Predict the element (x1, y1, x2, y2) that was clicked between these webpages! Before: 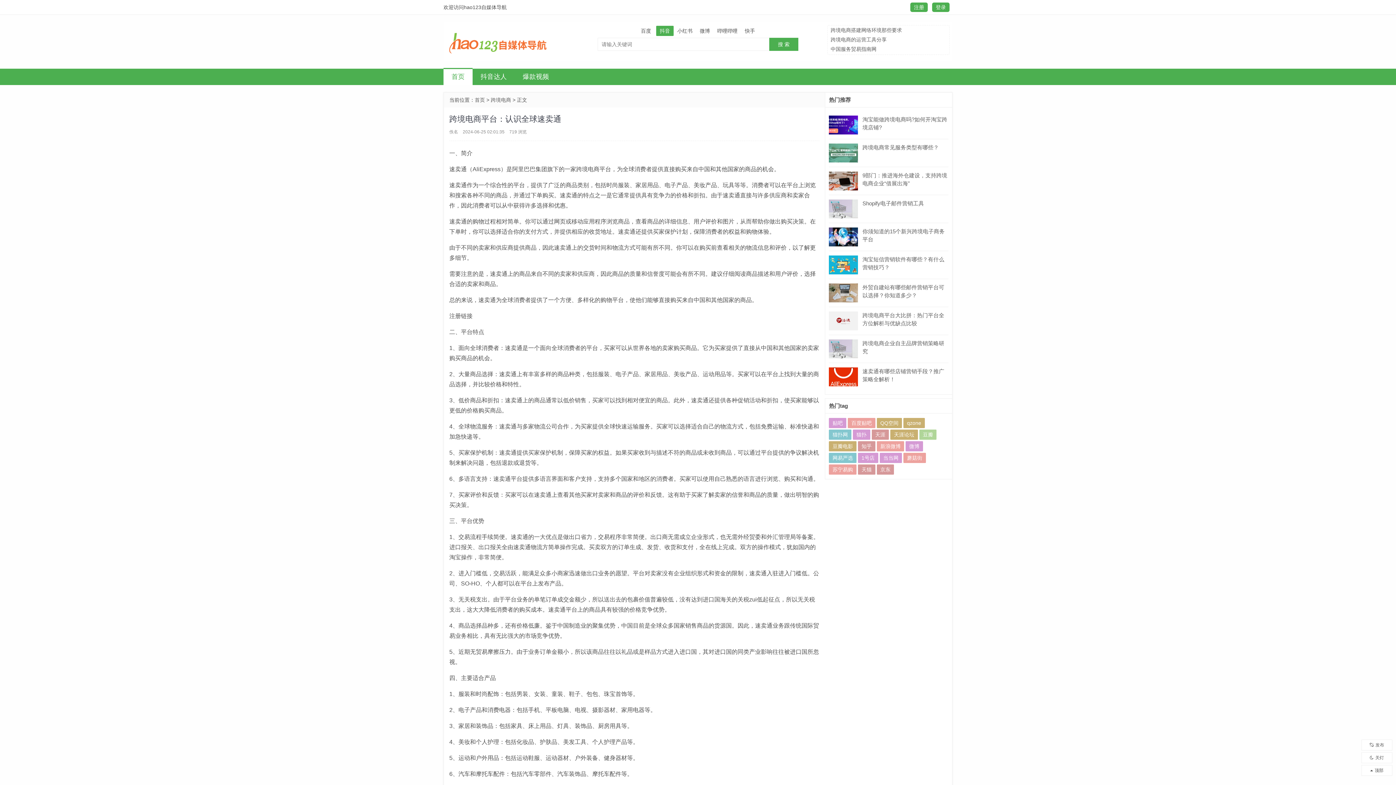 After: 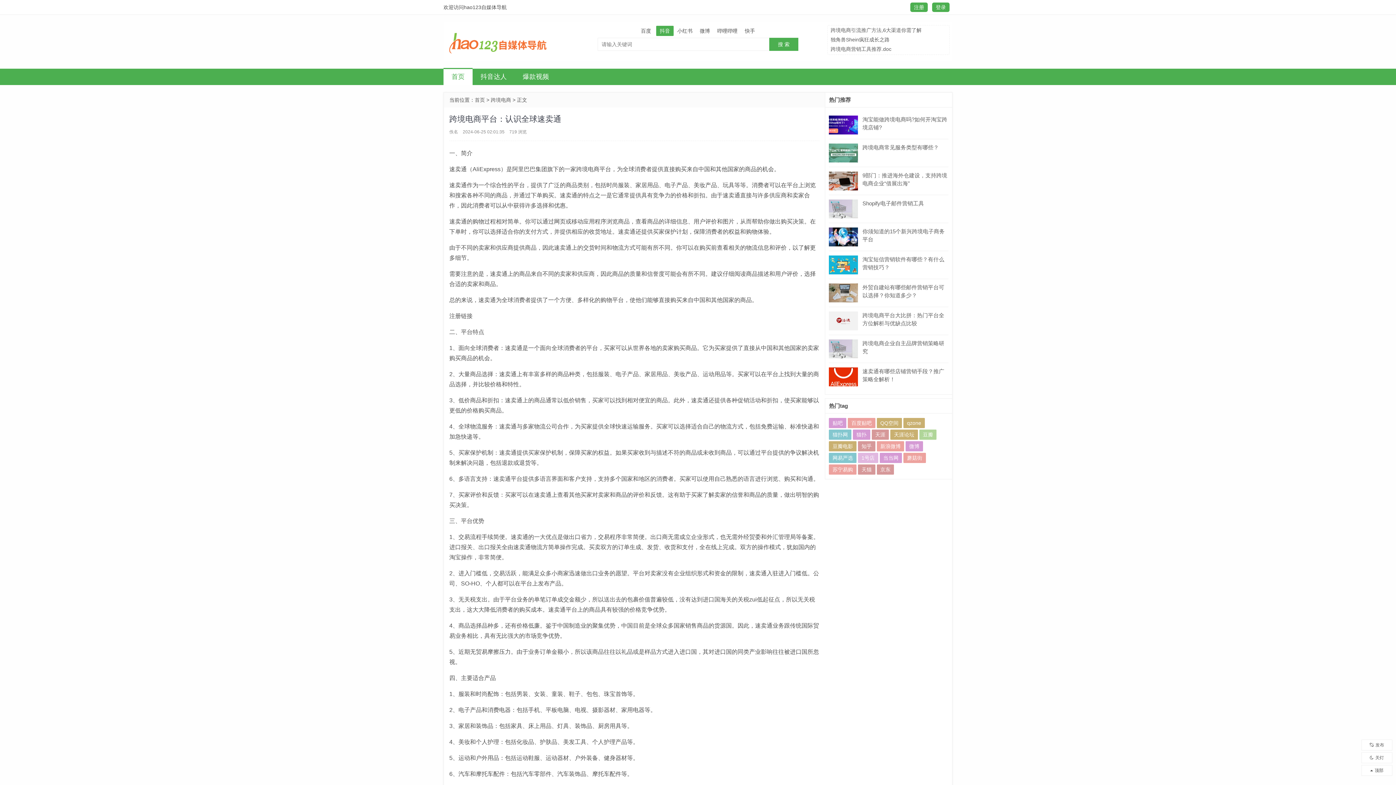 Action: label: 1号店 bbox: (858, 453, 878, 463)